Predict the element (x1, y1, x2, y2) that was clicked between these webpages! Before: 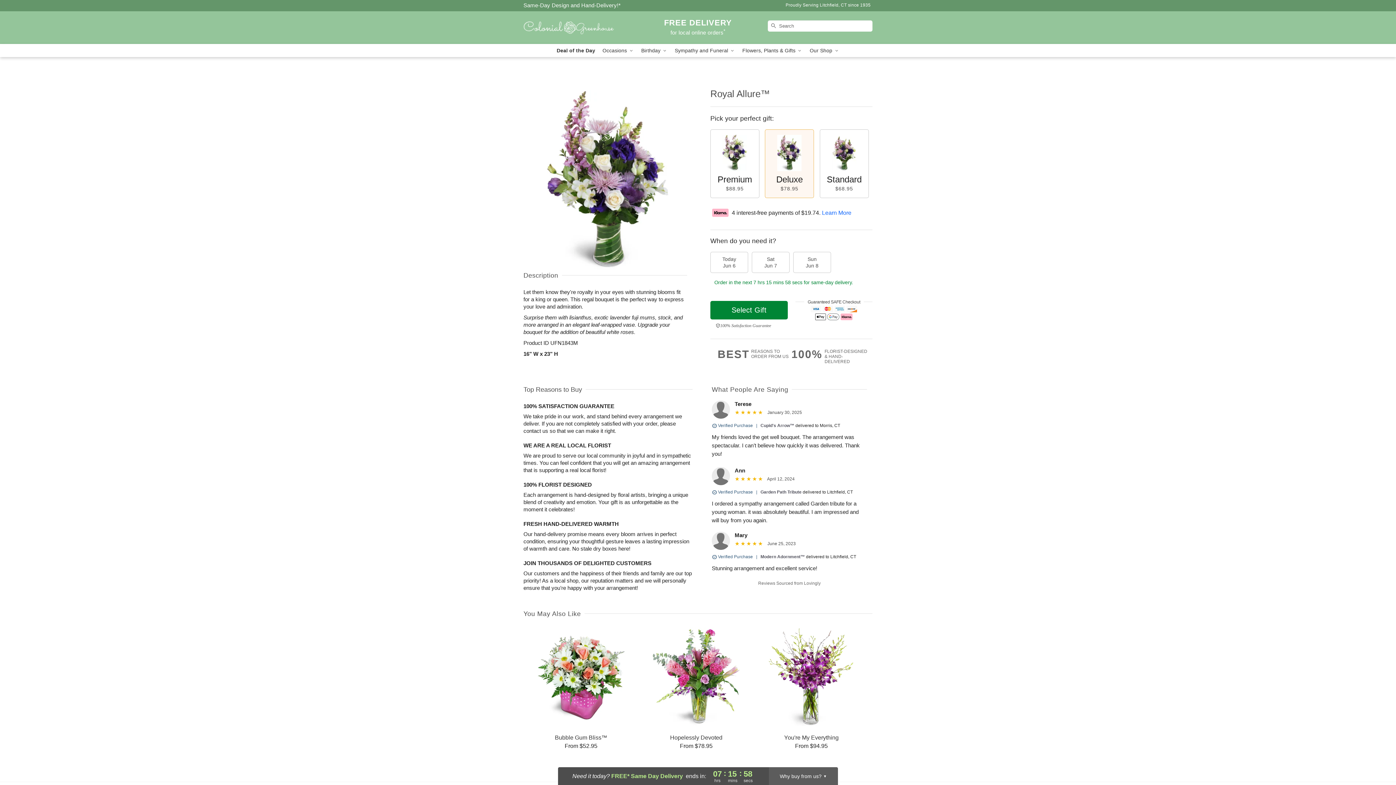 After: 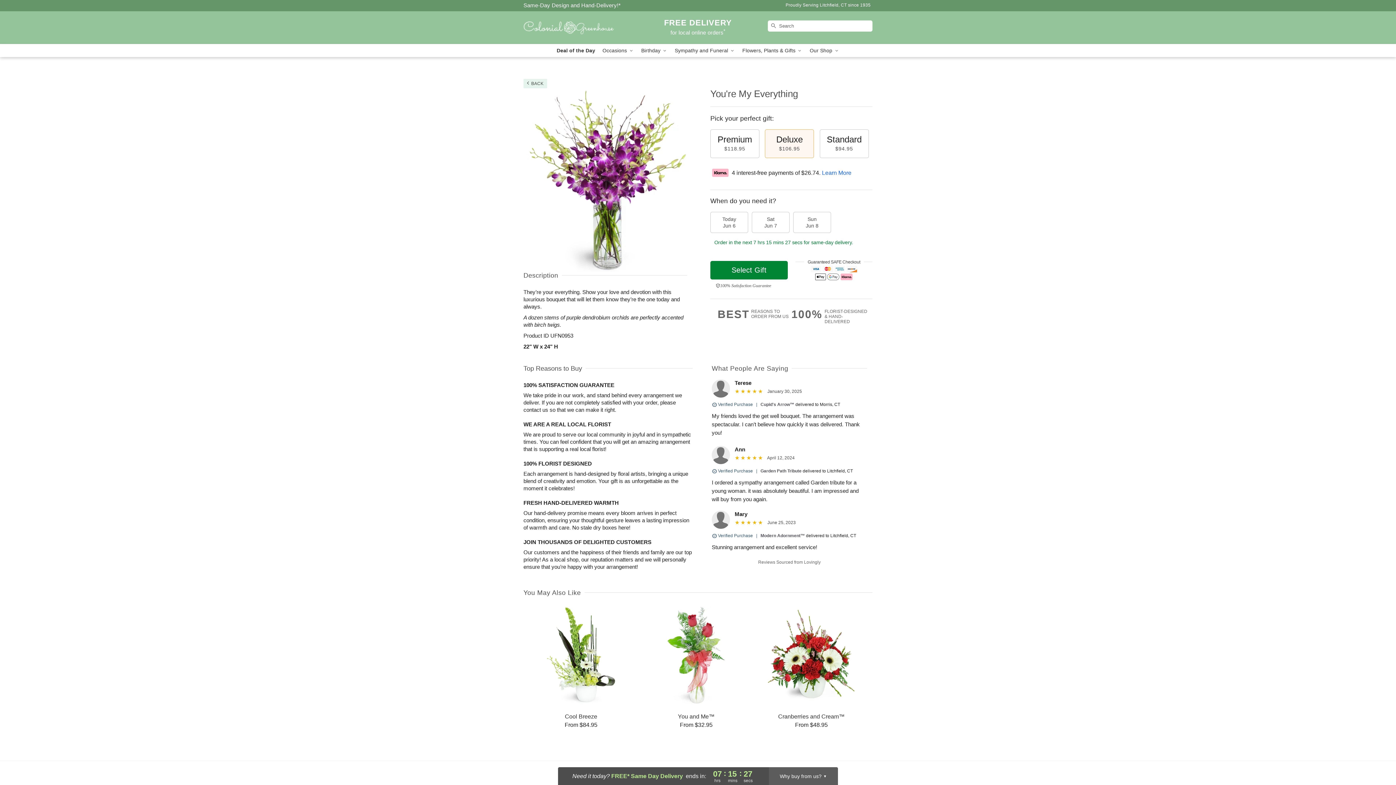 Action: label: You're My Everything

From $94.95 bbox: (754, 627, 868, 750)